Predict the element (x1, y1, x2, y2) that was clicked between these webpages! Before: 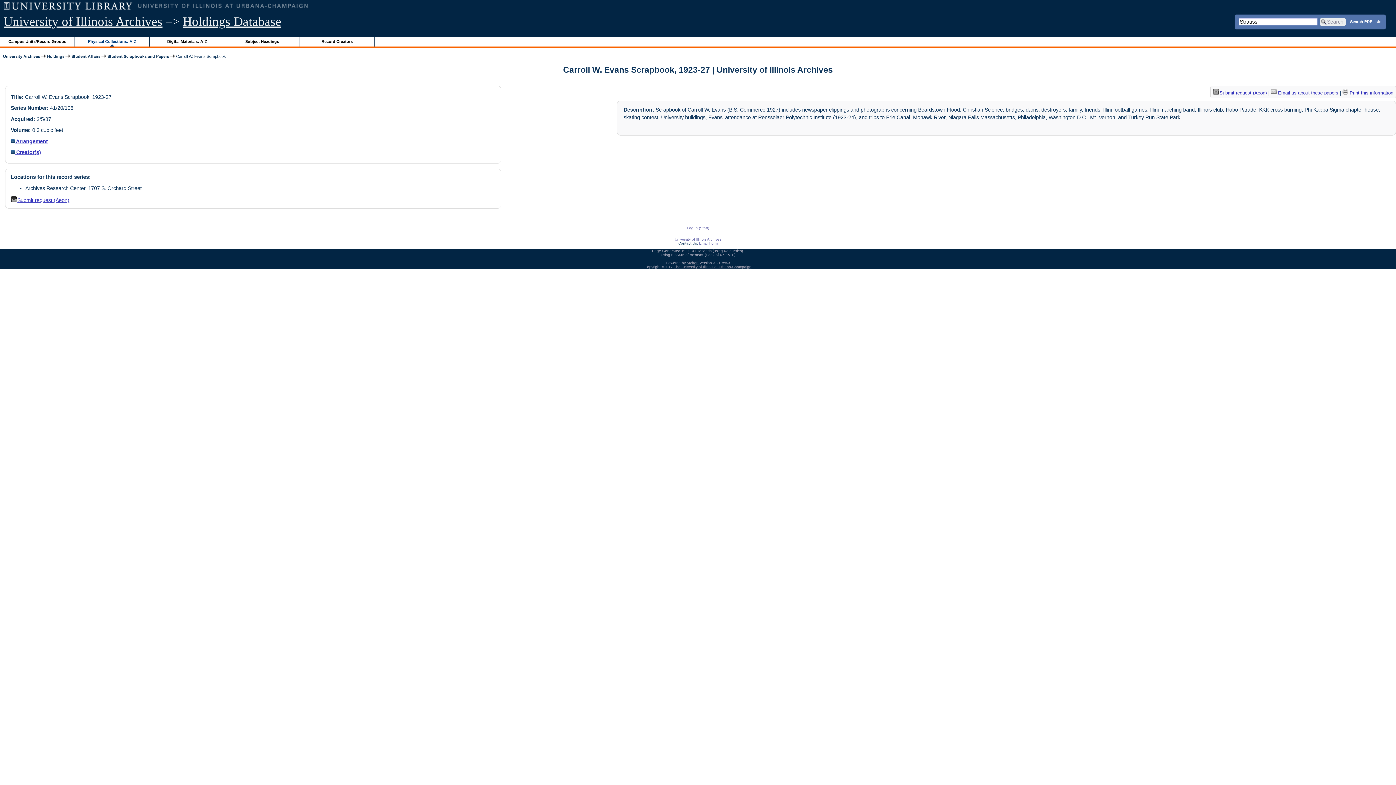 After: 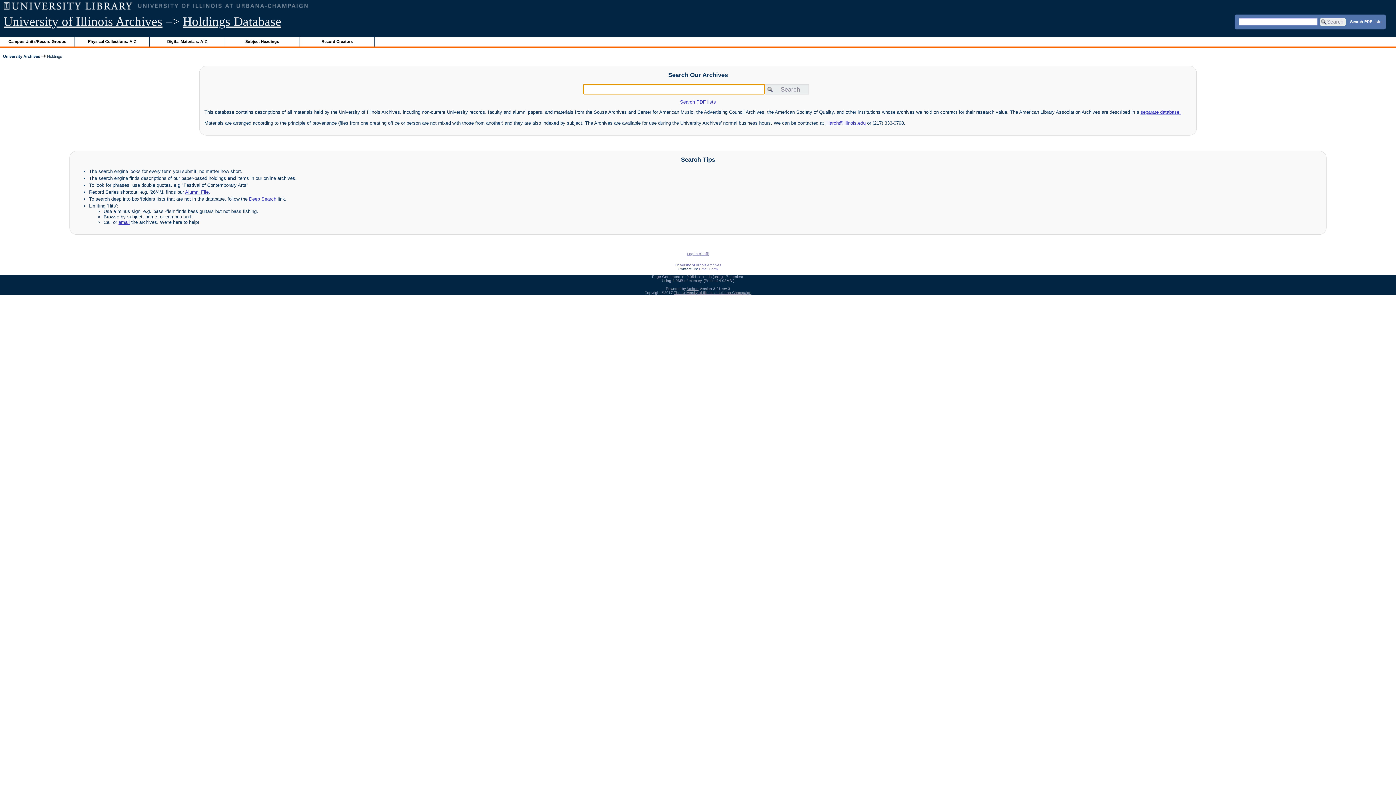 Action: bbox: (47, 54, 64, 58) label: Holdings